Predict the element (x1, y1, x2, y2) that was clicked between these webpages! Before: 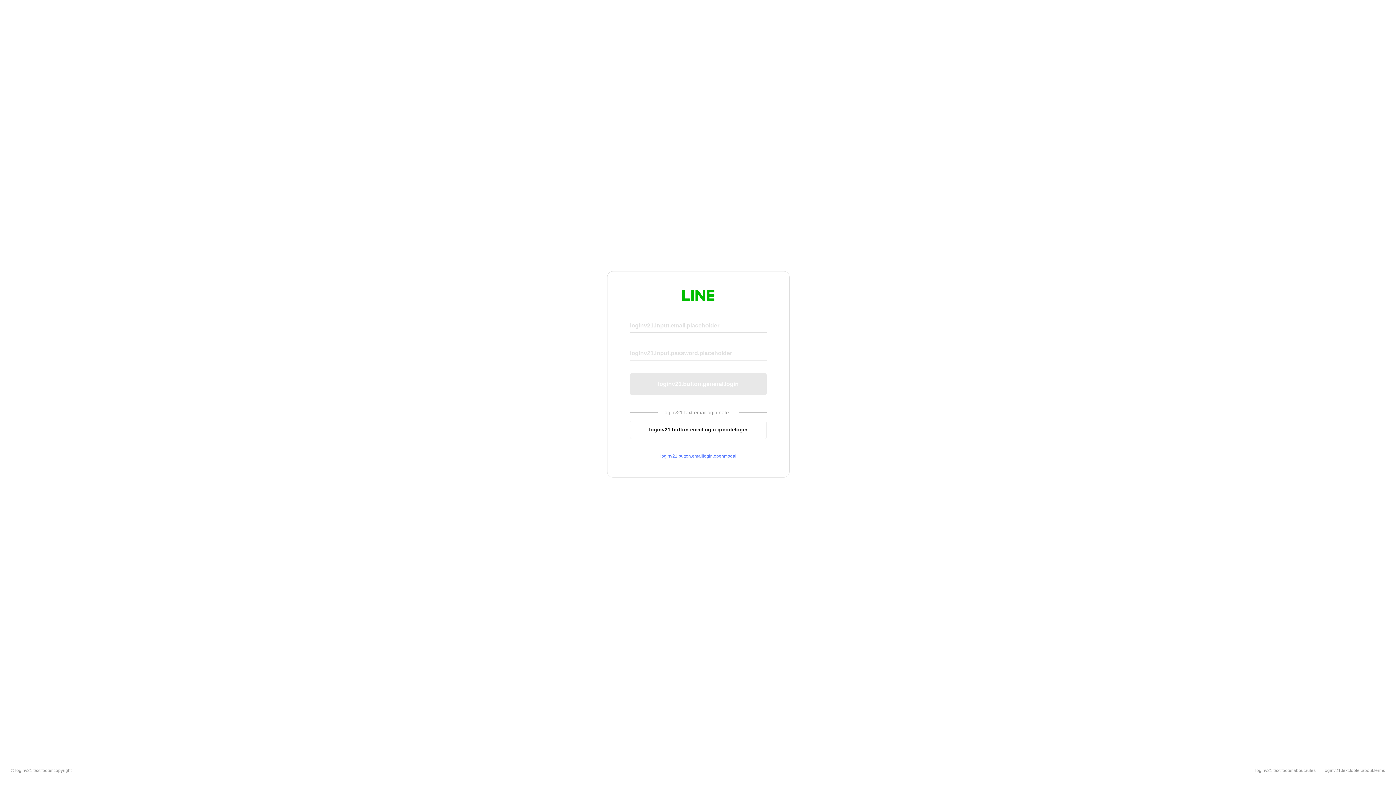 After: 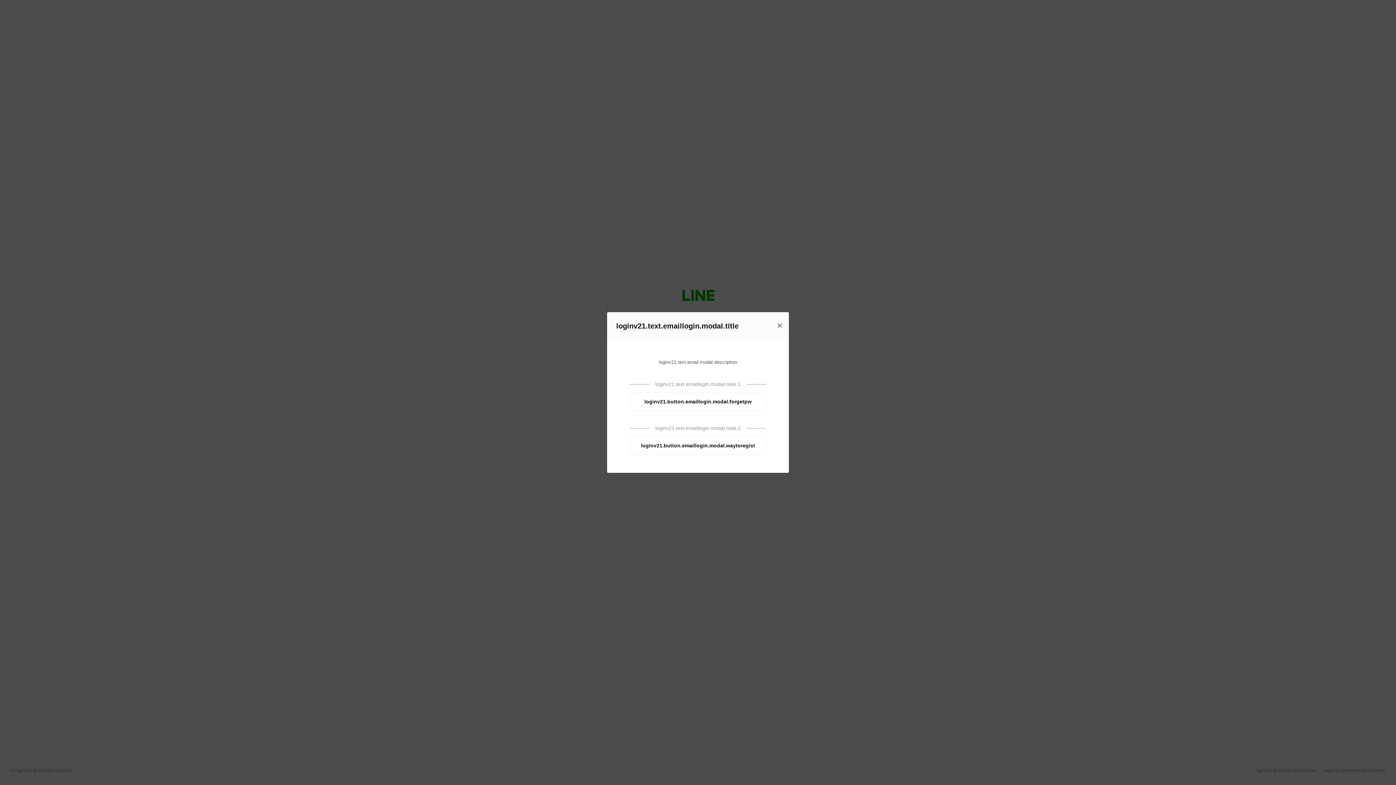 Action: label: loginv21.button.emaillogin.openmodal bbox: (630, 453, 766, 459)